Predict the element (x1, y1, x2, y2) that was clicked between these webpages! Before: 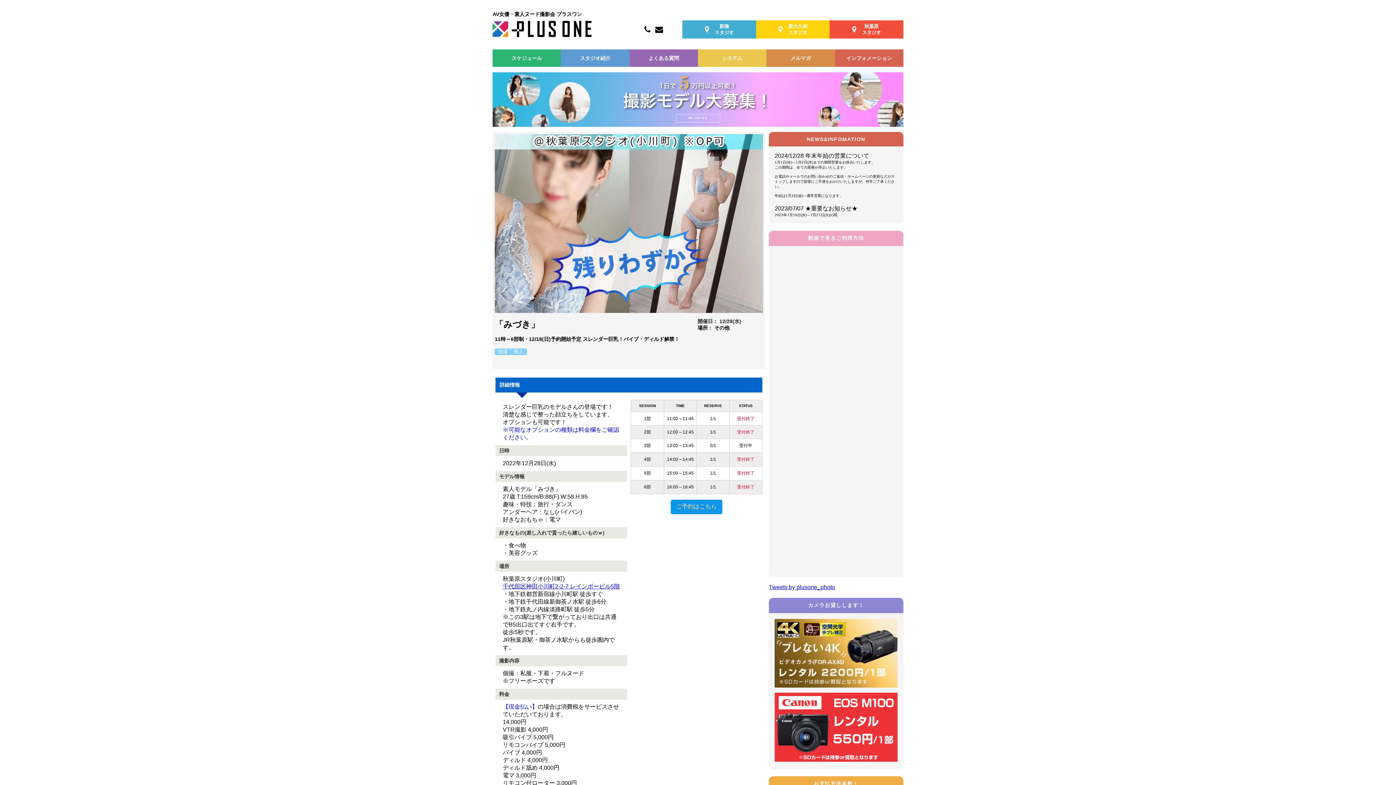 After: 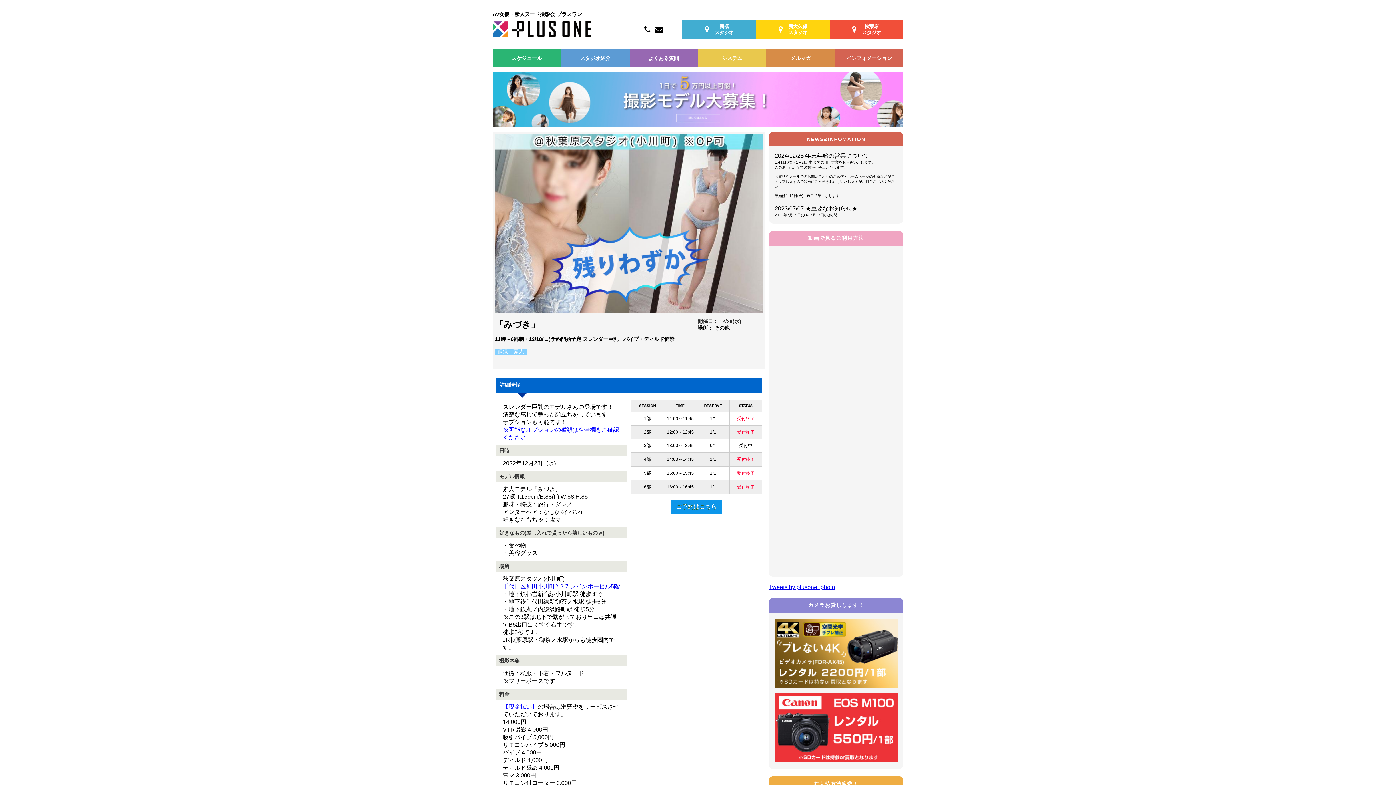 Action: bbox: (492, 121, 903, 128)